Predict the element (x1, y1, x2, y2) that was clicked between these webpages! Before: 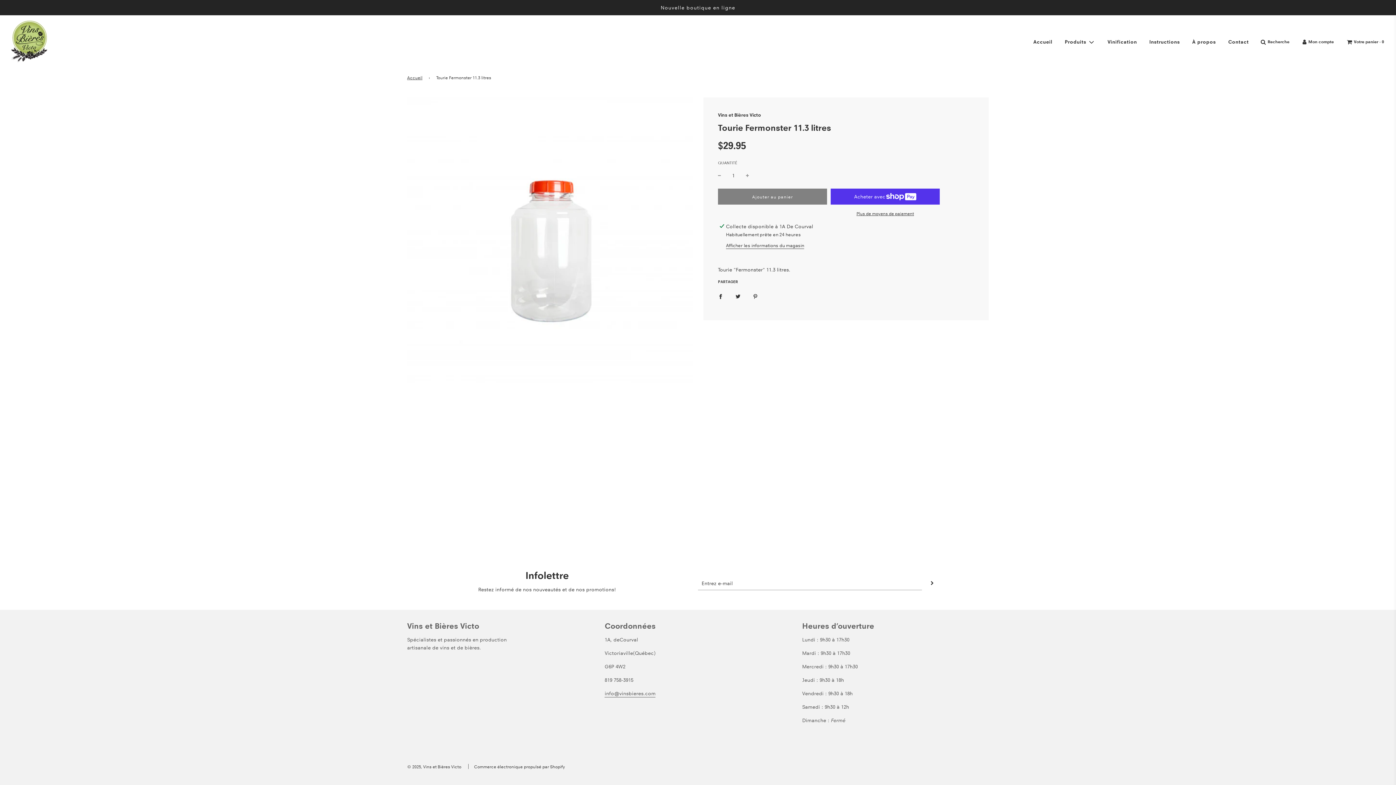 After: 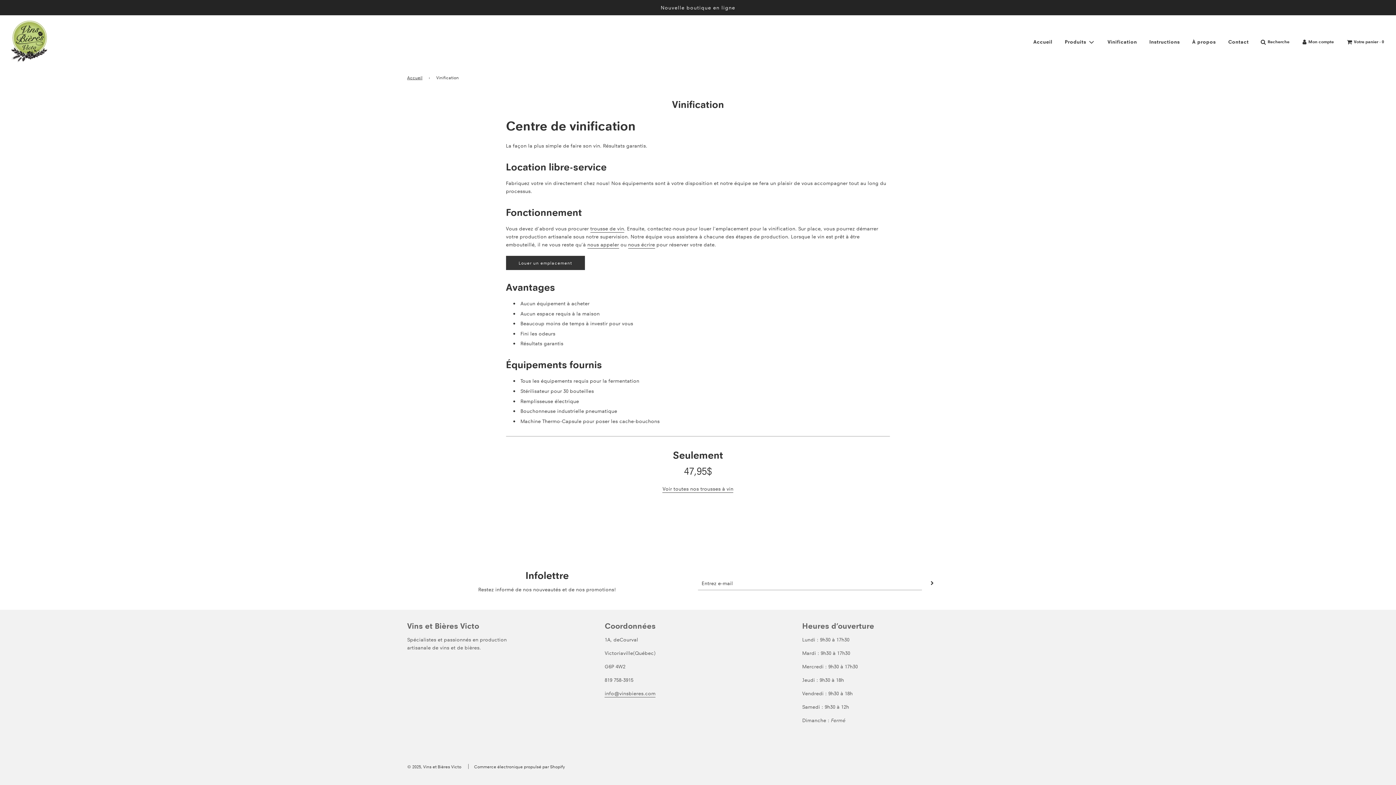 Action: bbox: (1102, 32, 1142, 51) label: Vinification